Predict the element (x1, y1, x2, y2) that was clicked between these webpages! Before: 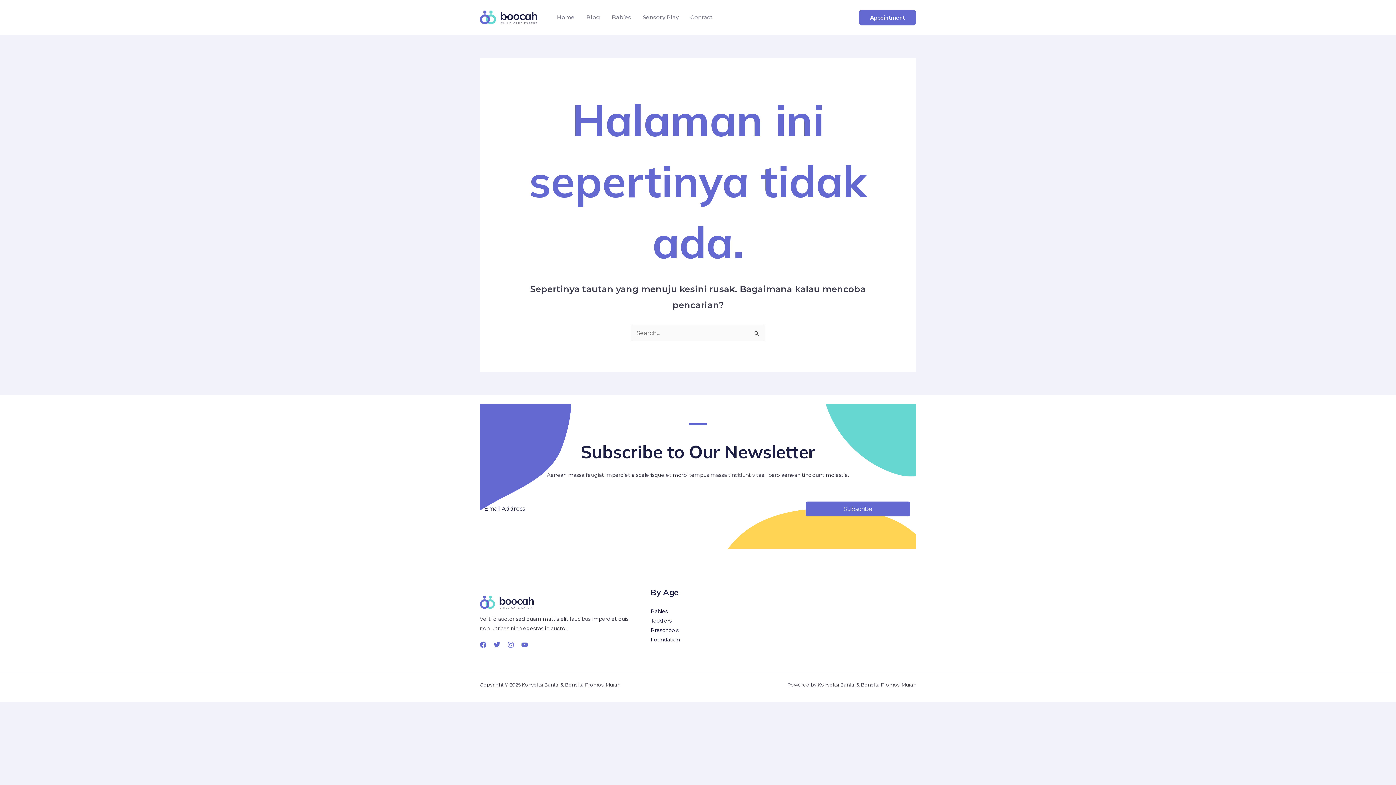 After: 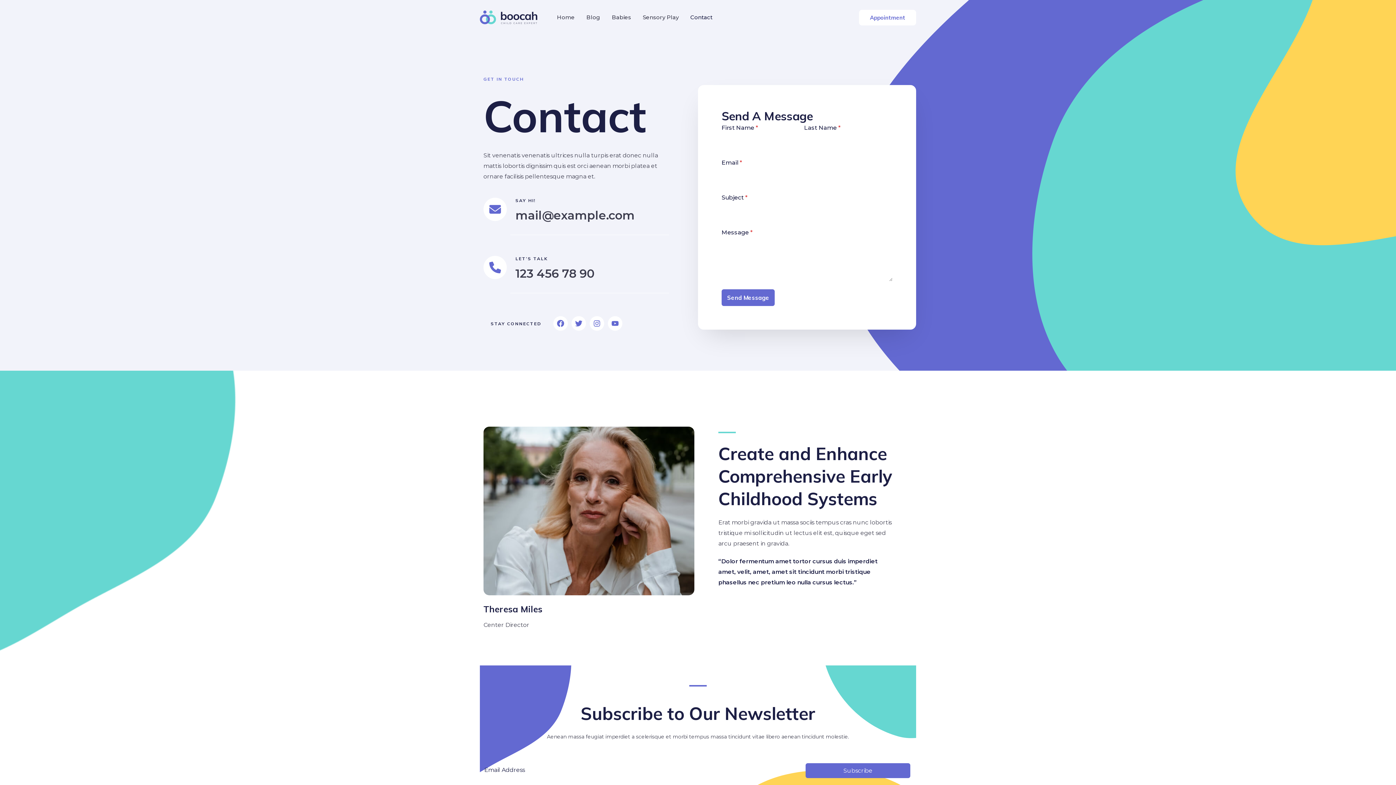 Action: label: Contact bbox: (684, 4, 718, 30)